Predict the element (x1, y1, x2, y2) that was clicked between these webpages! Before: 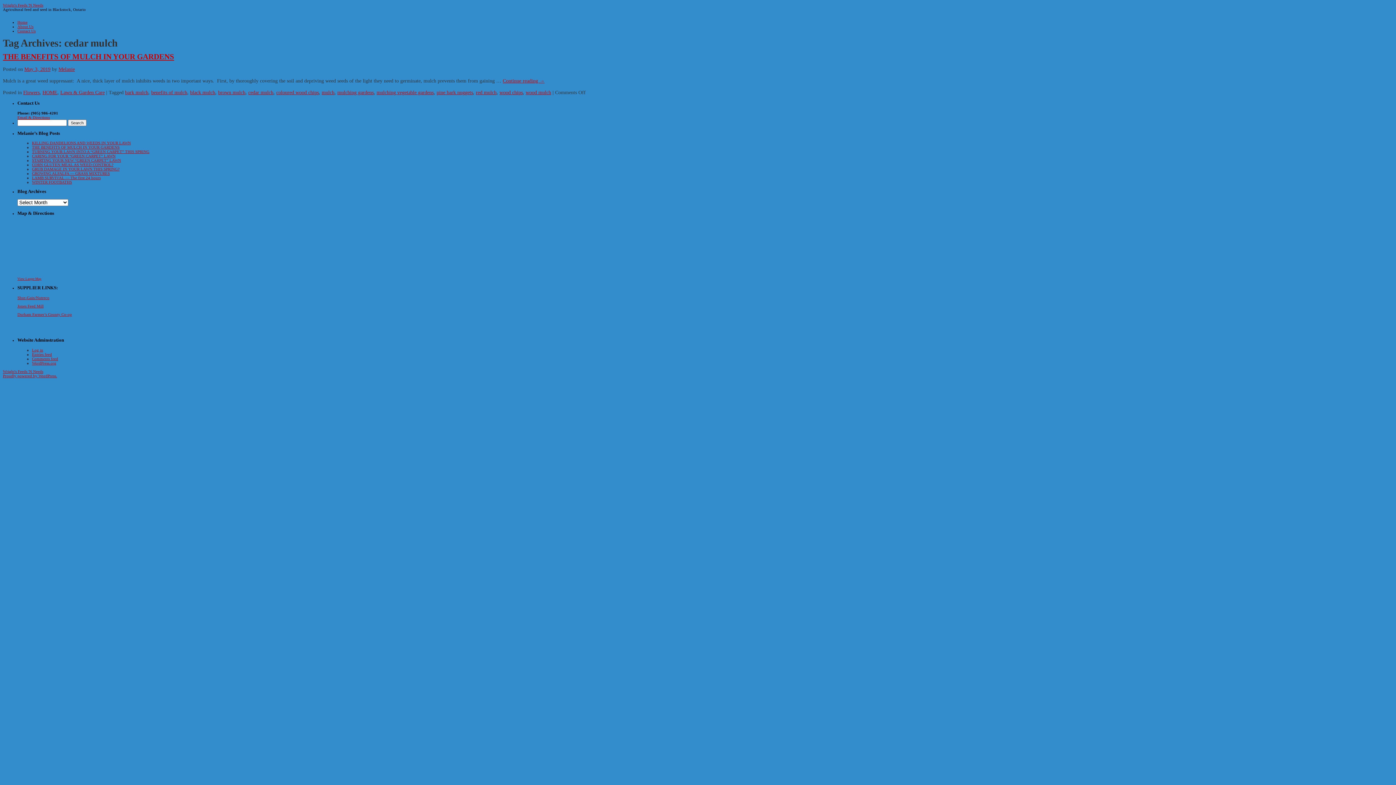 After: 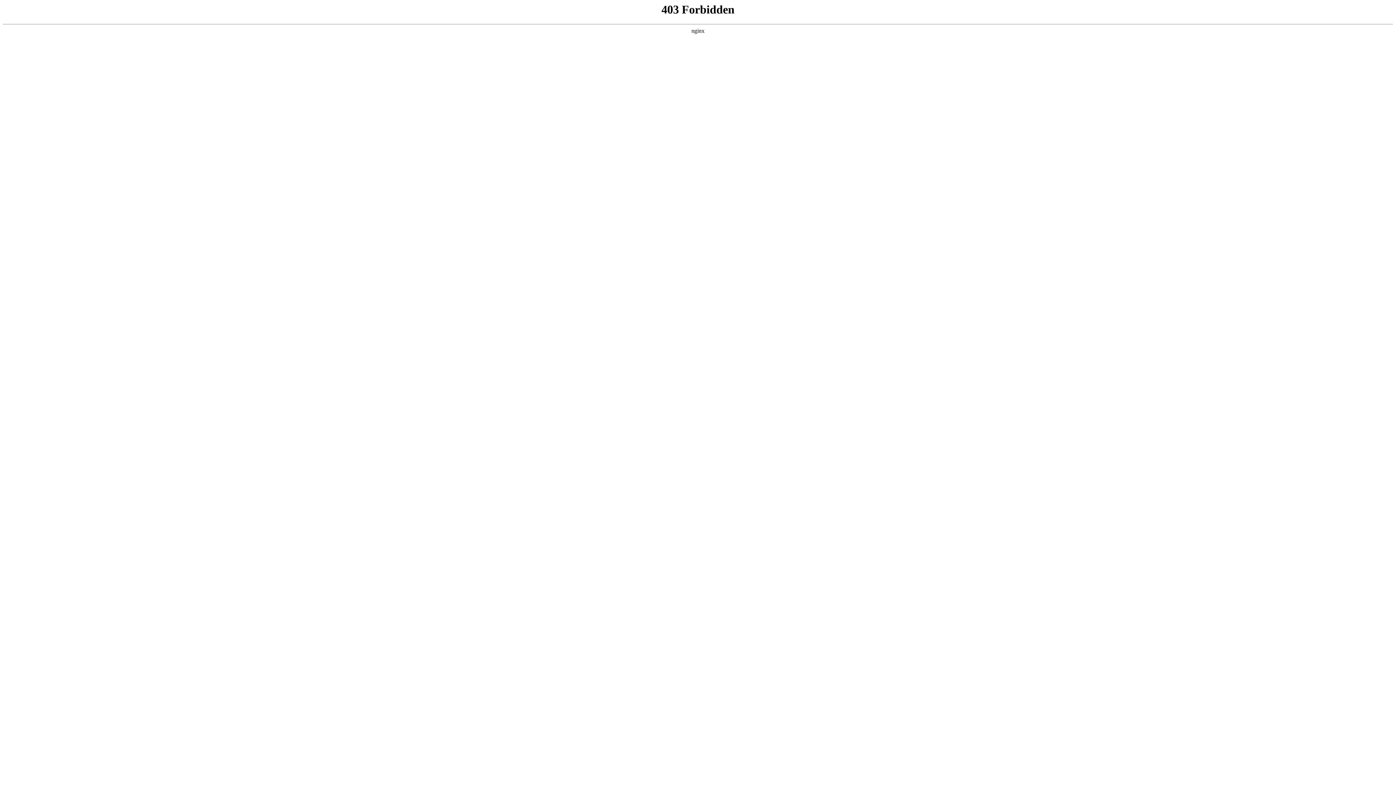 Action: bbox: (32, 361, 56, 365) label: WordPress.org